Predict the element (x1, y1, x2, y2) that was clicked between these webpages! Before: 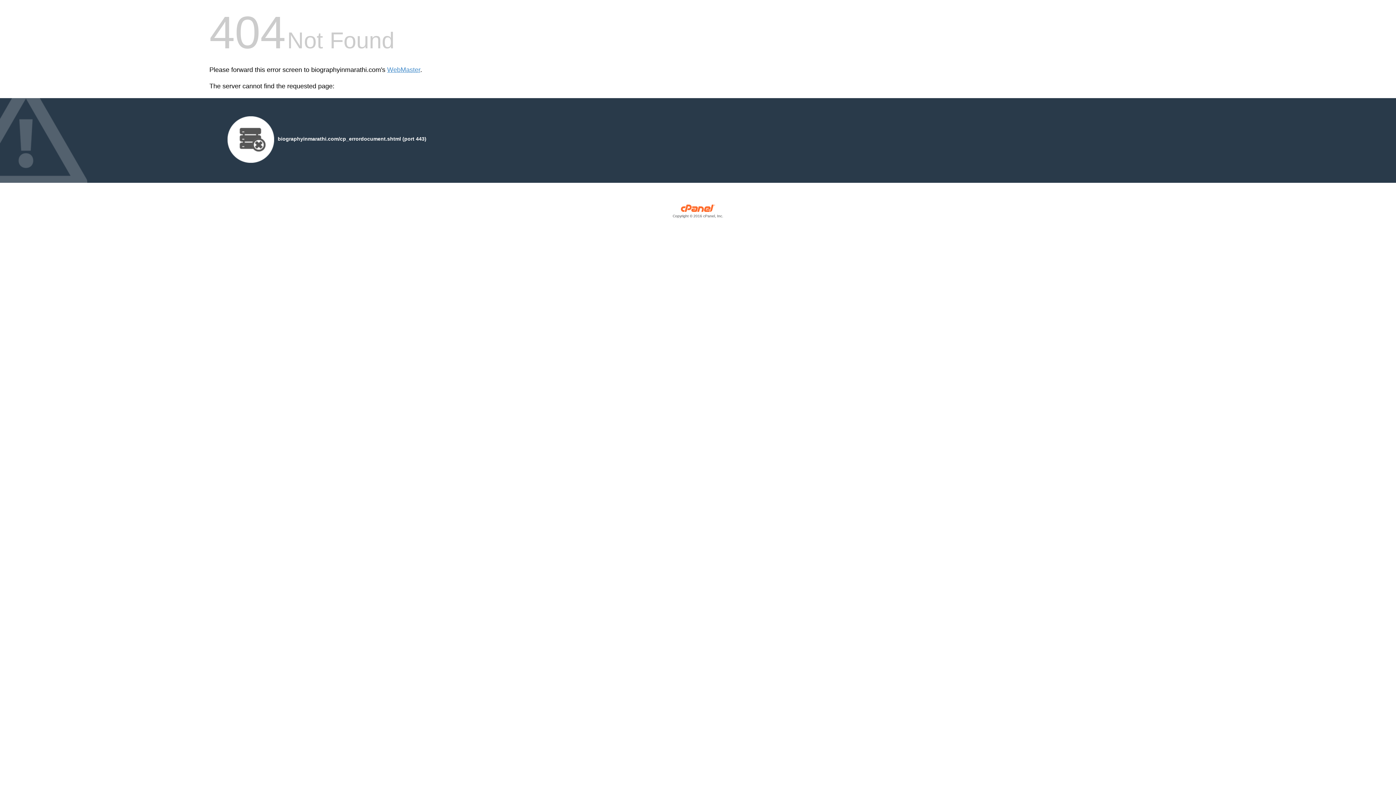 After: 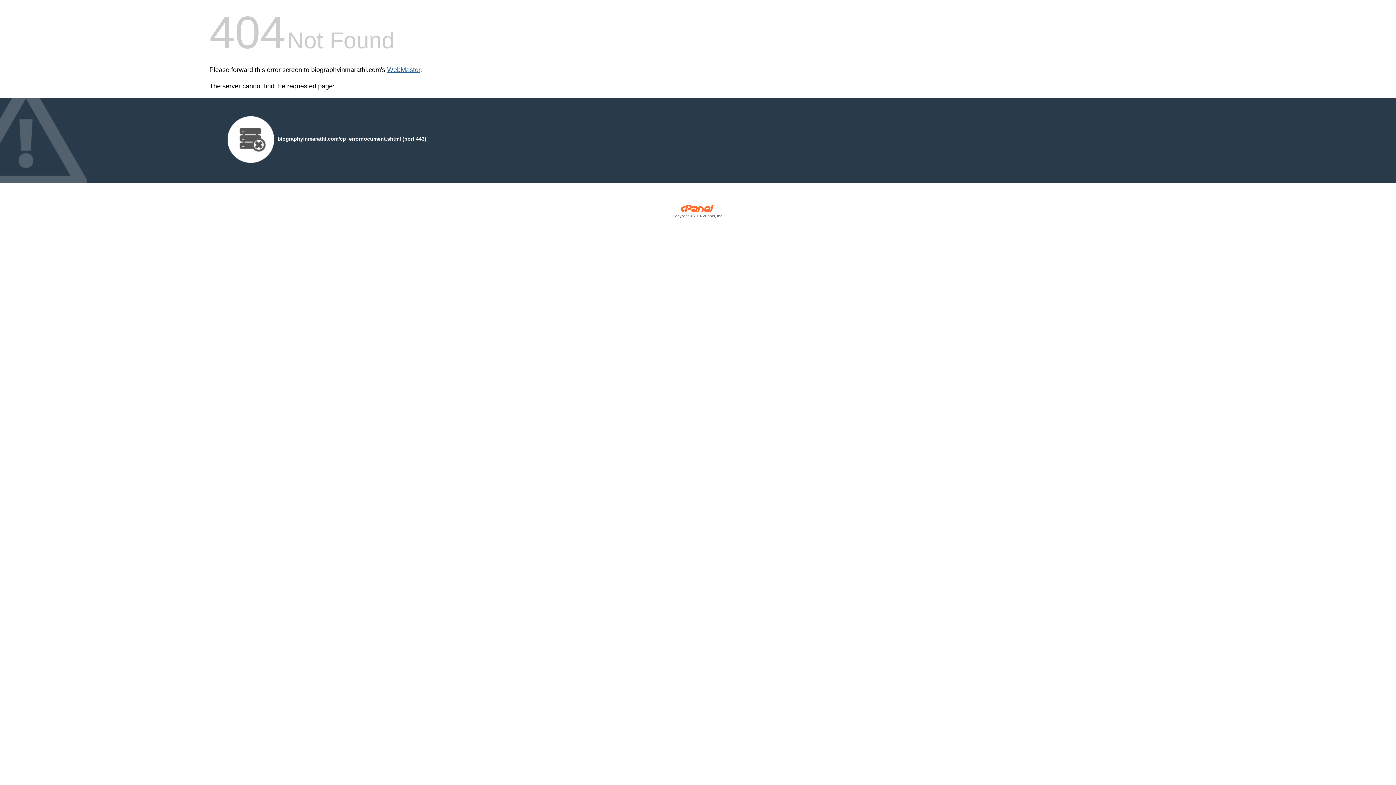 Action: bbox: (387, 66, 420, 73) label: WebMaster